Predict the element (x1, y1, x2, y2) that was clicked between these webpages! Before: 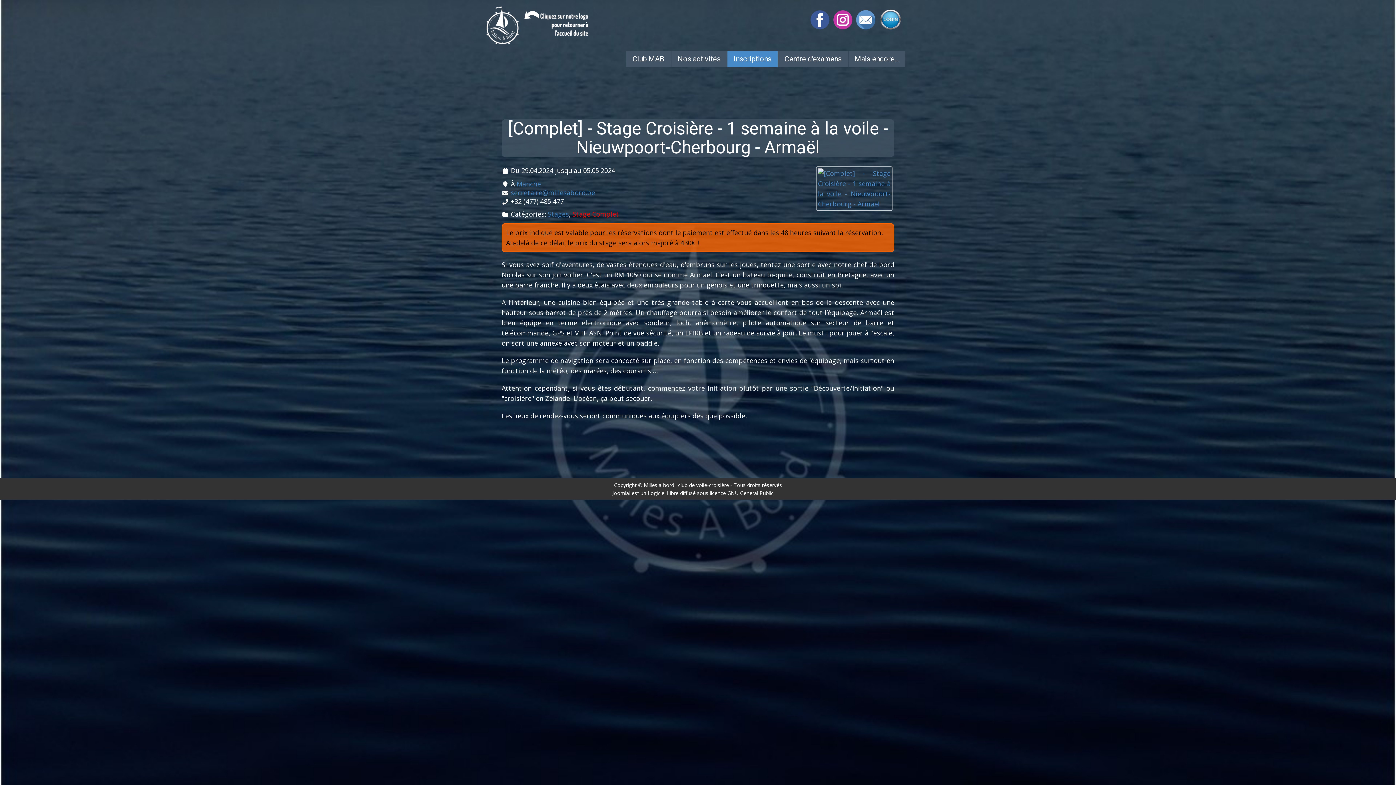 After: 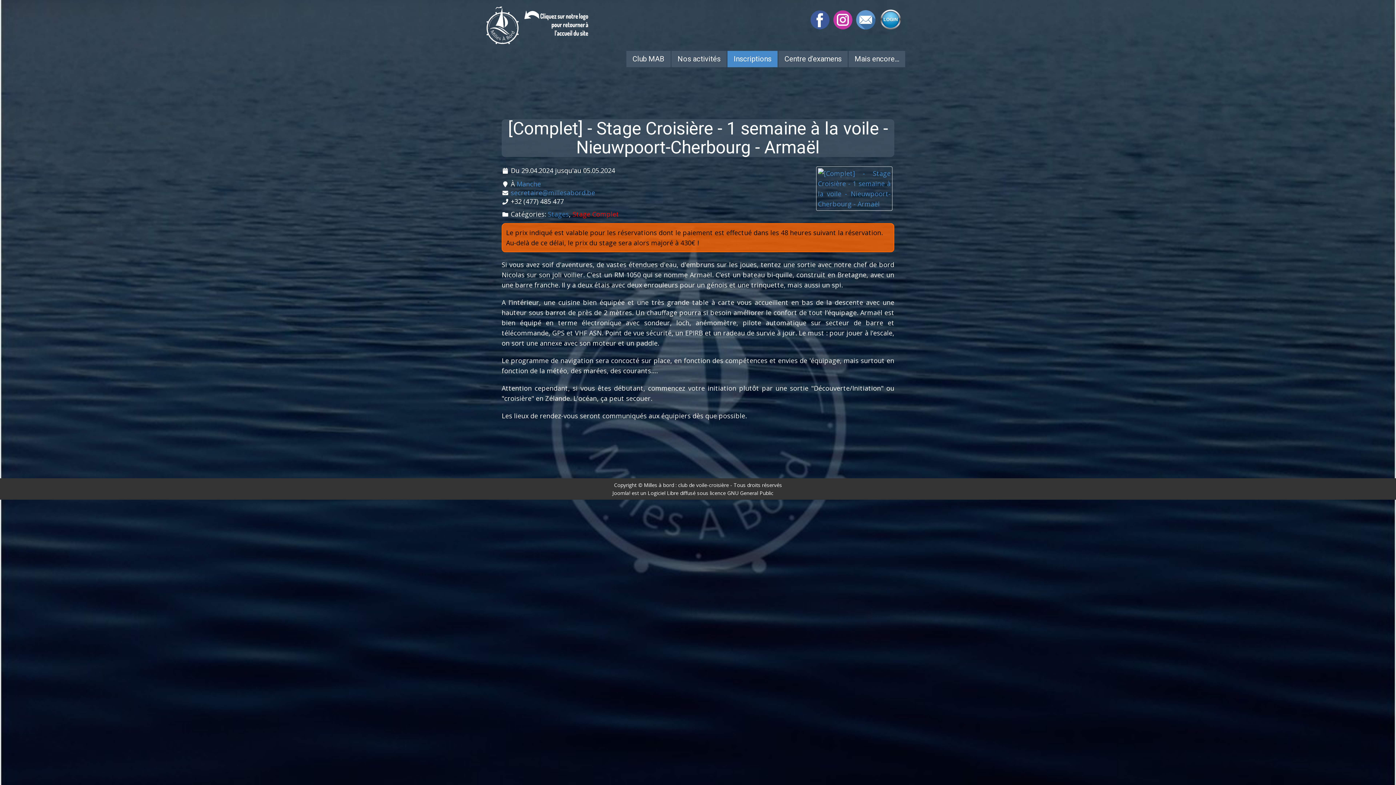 Action: bbox: (507, 451, 513, 453) label: Fermer